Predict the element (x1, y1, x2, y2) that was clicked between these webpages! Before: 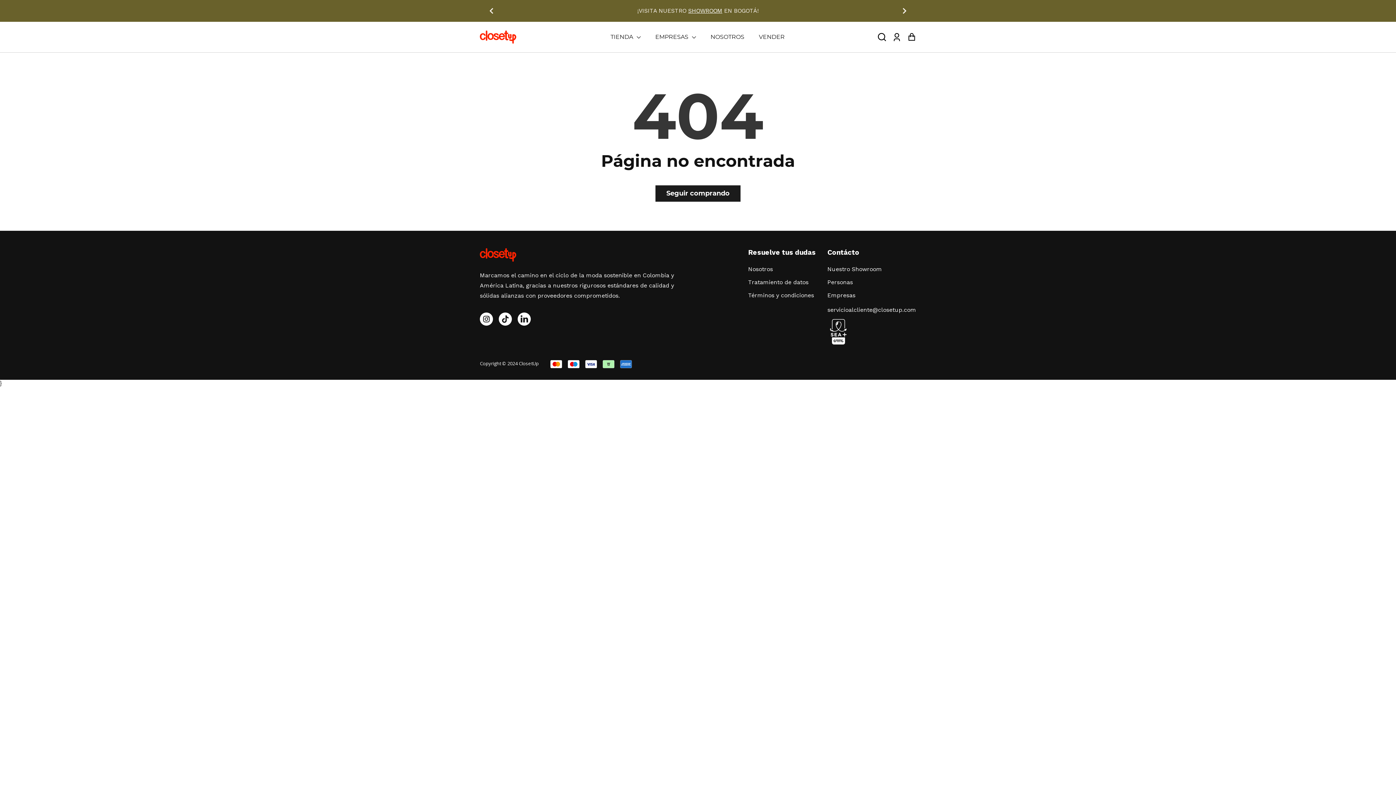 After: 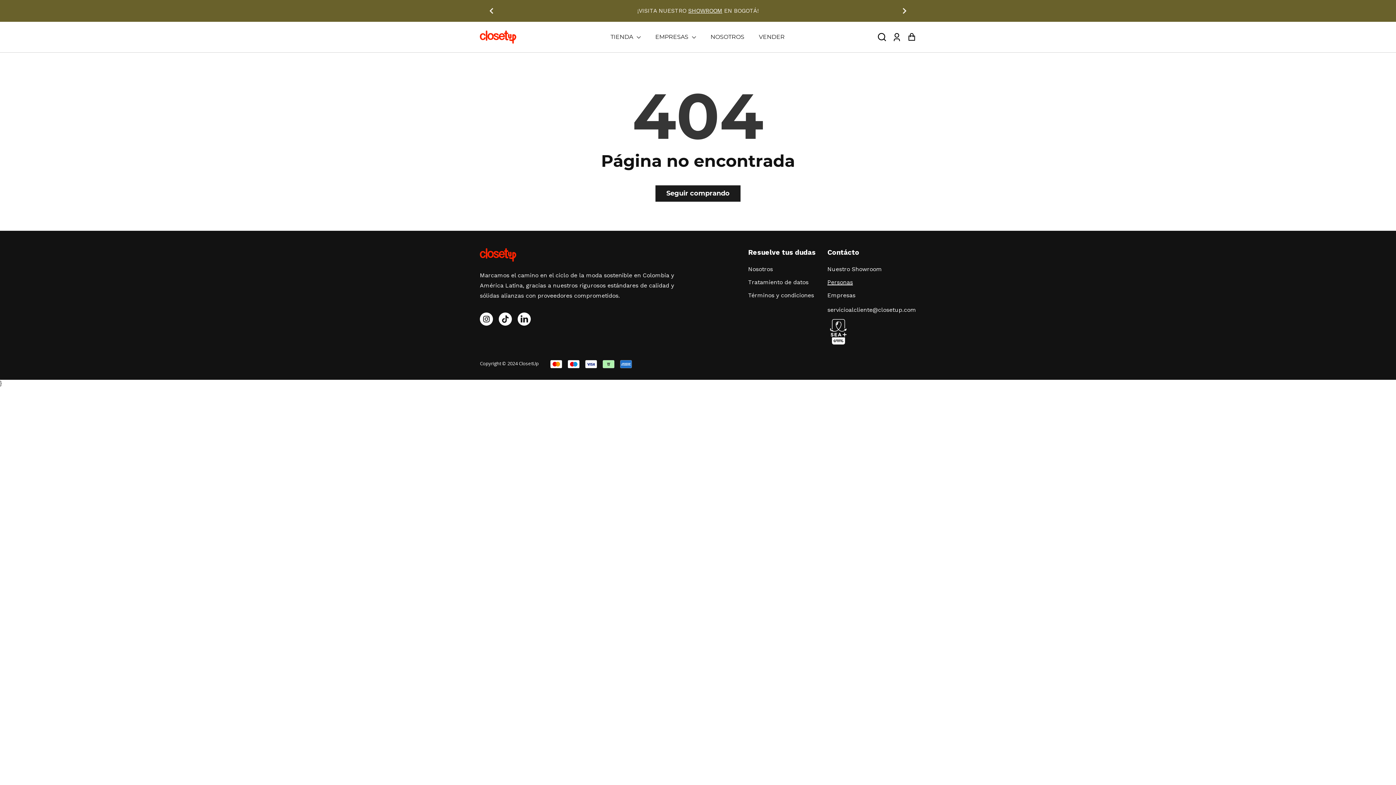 Action: label: <p>Personas</p> bbox: (827, 279, 853, 285)